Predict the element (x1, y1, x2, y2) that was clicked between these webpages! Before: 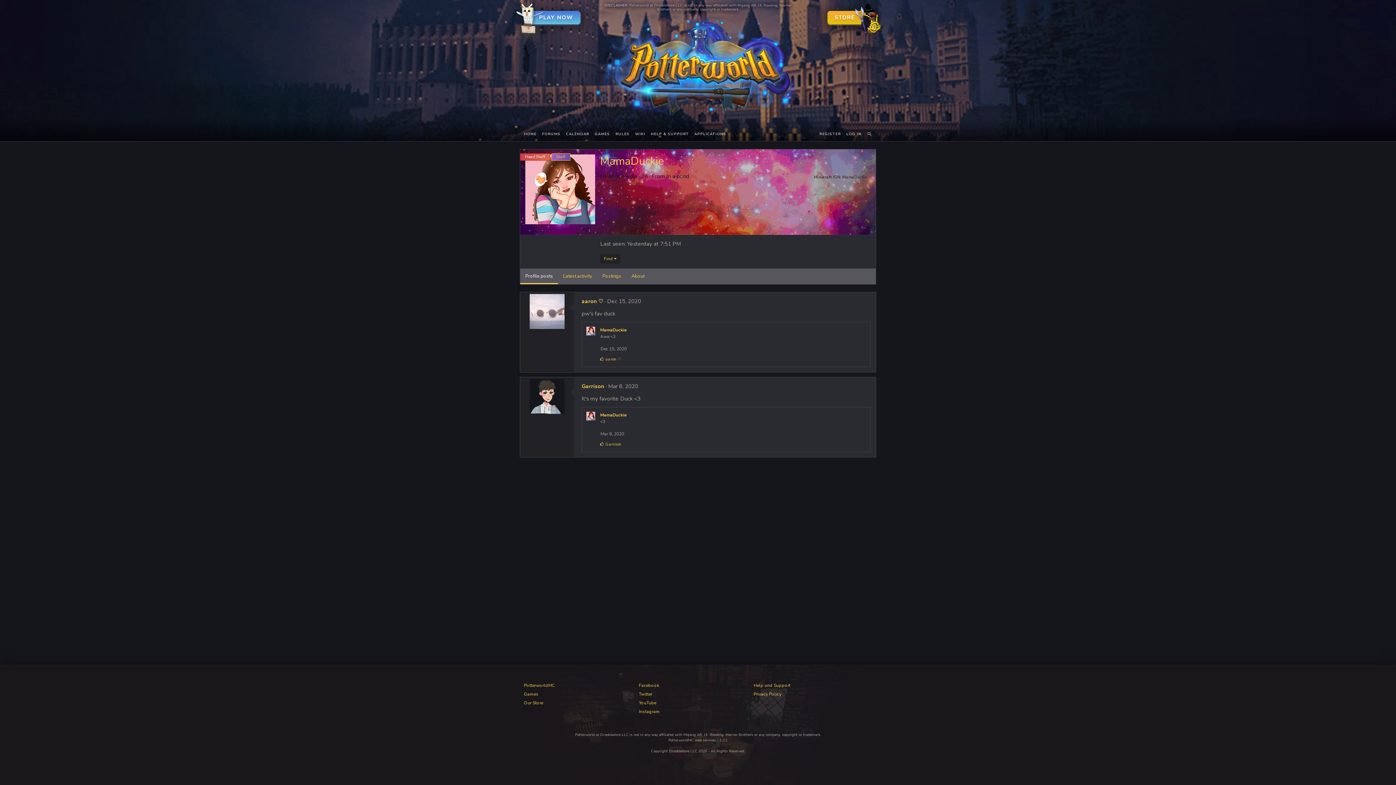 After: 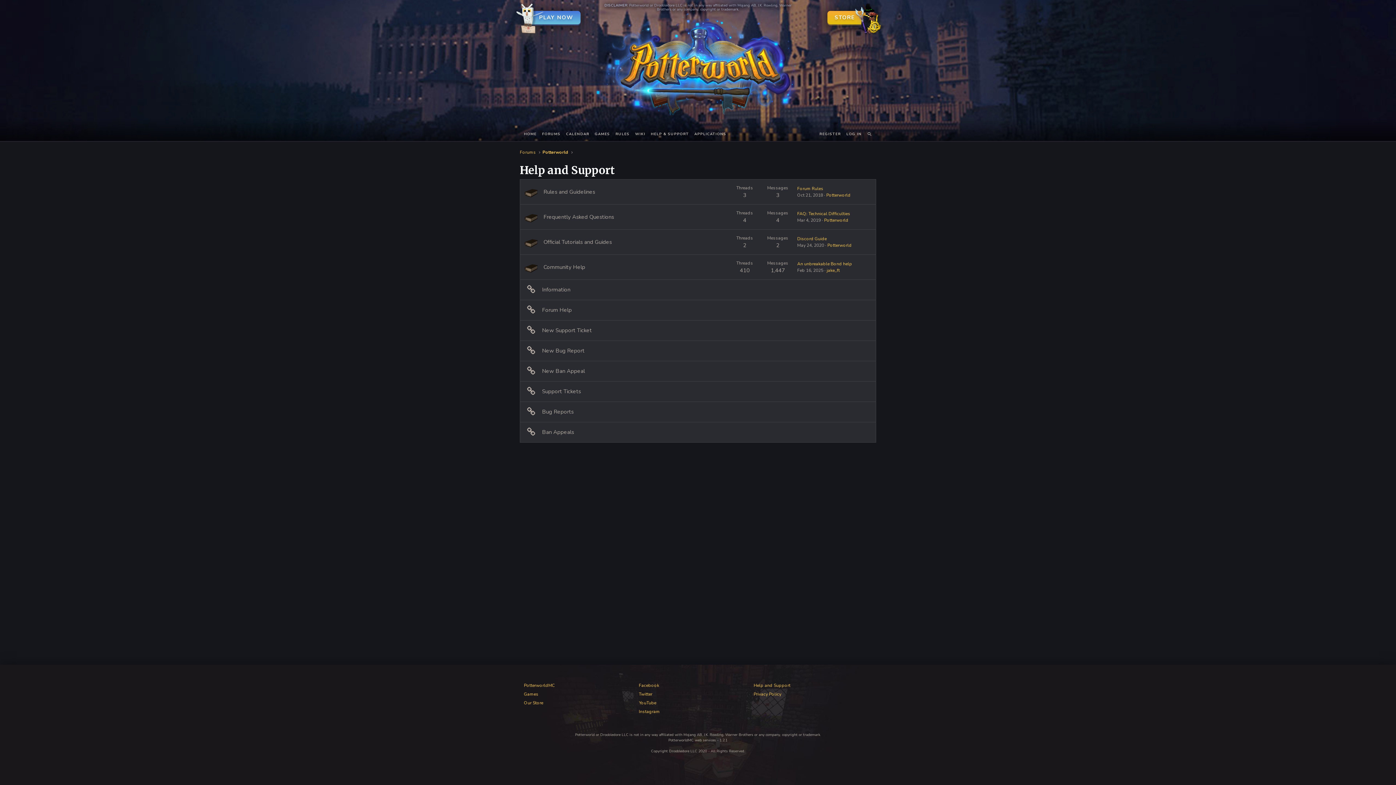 Action: label: HELP & SUPPORT bbox: (648, 130, 691, 138)